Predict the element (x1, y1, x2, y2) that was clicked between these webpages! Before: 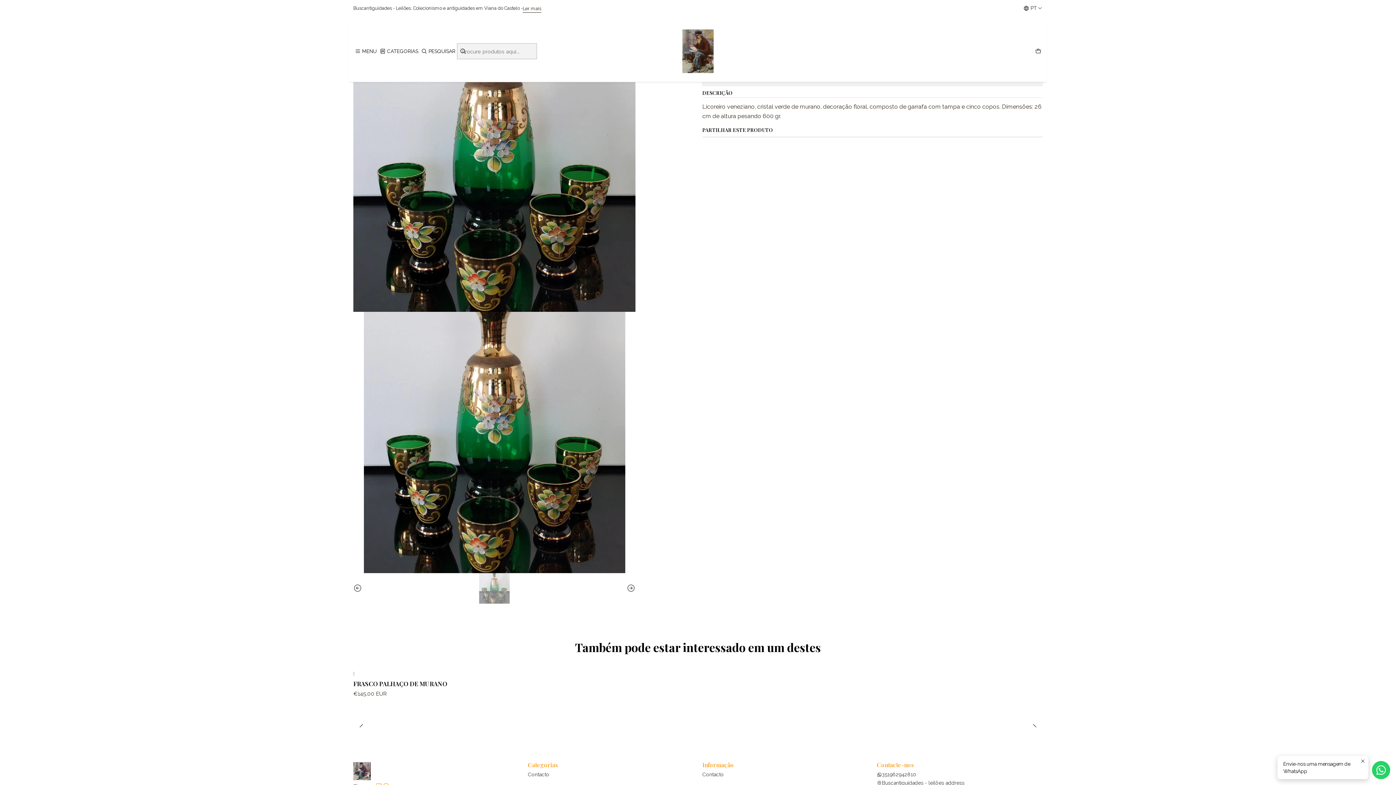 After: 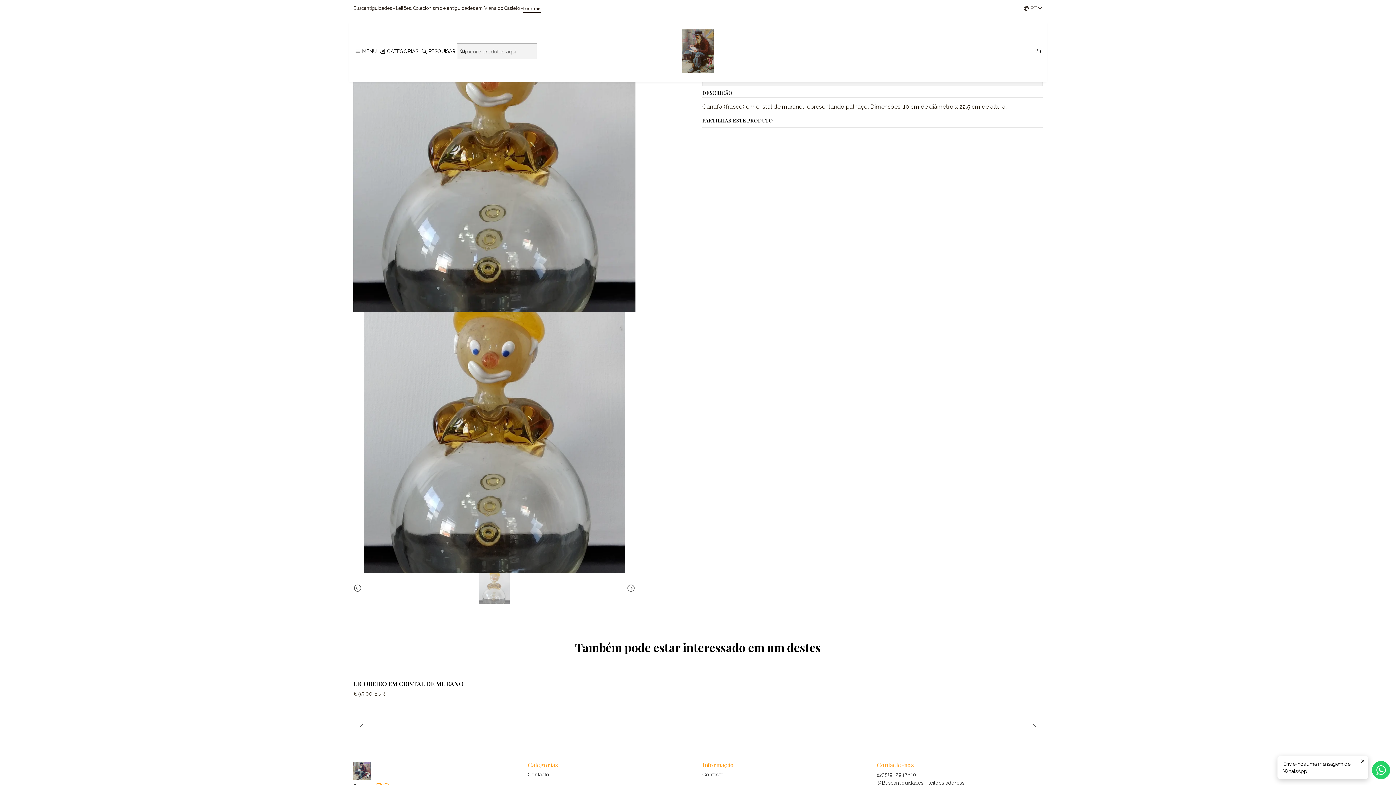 Action: label: FRASCO PALHAÇO DE MURANO bbox: (353, 680, 1042, 688)